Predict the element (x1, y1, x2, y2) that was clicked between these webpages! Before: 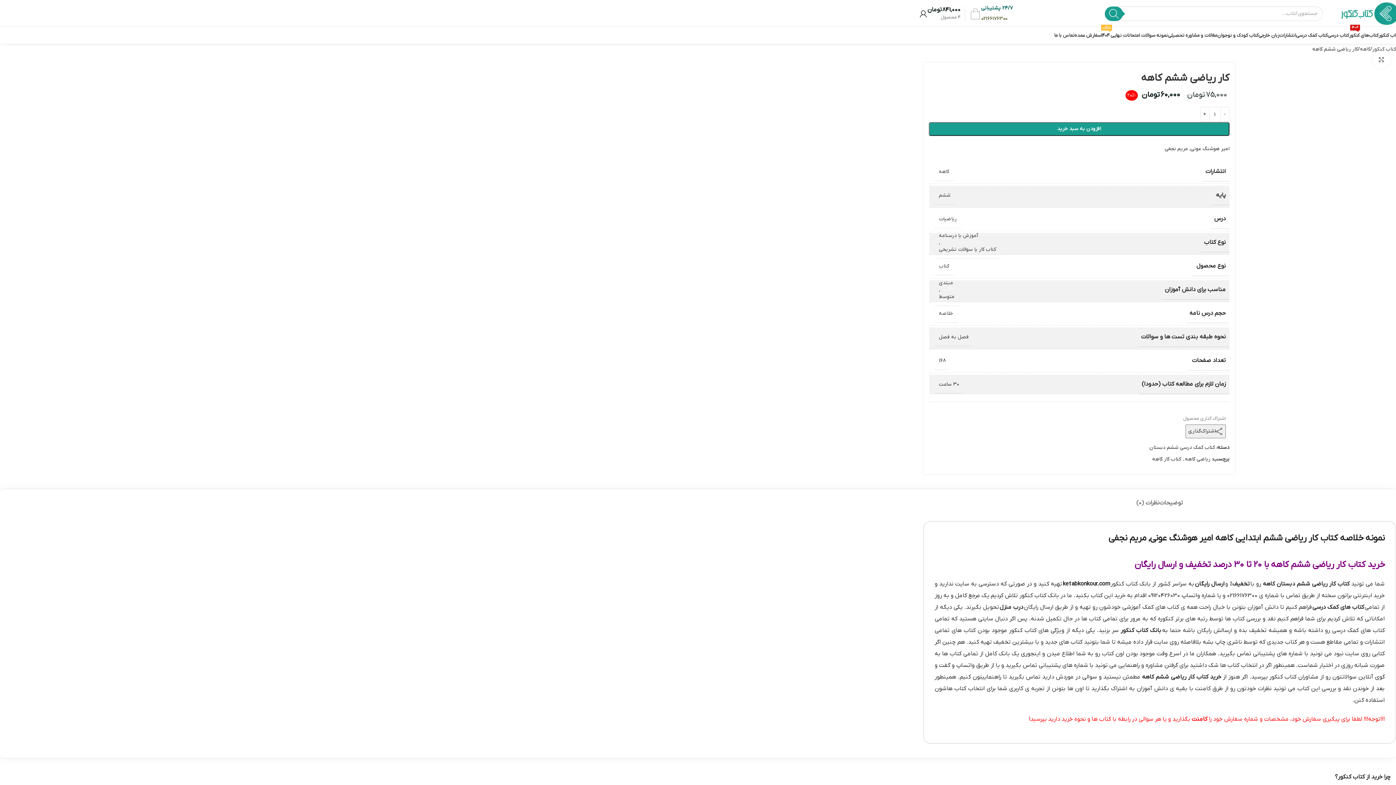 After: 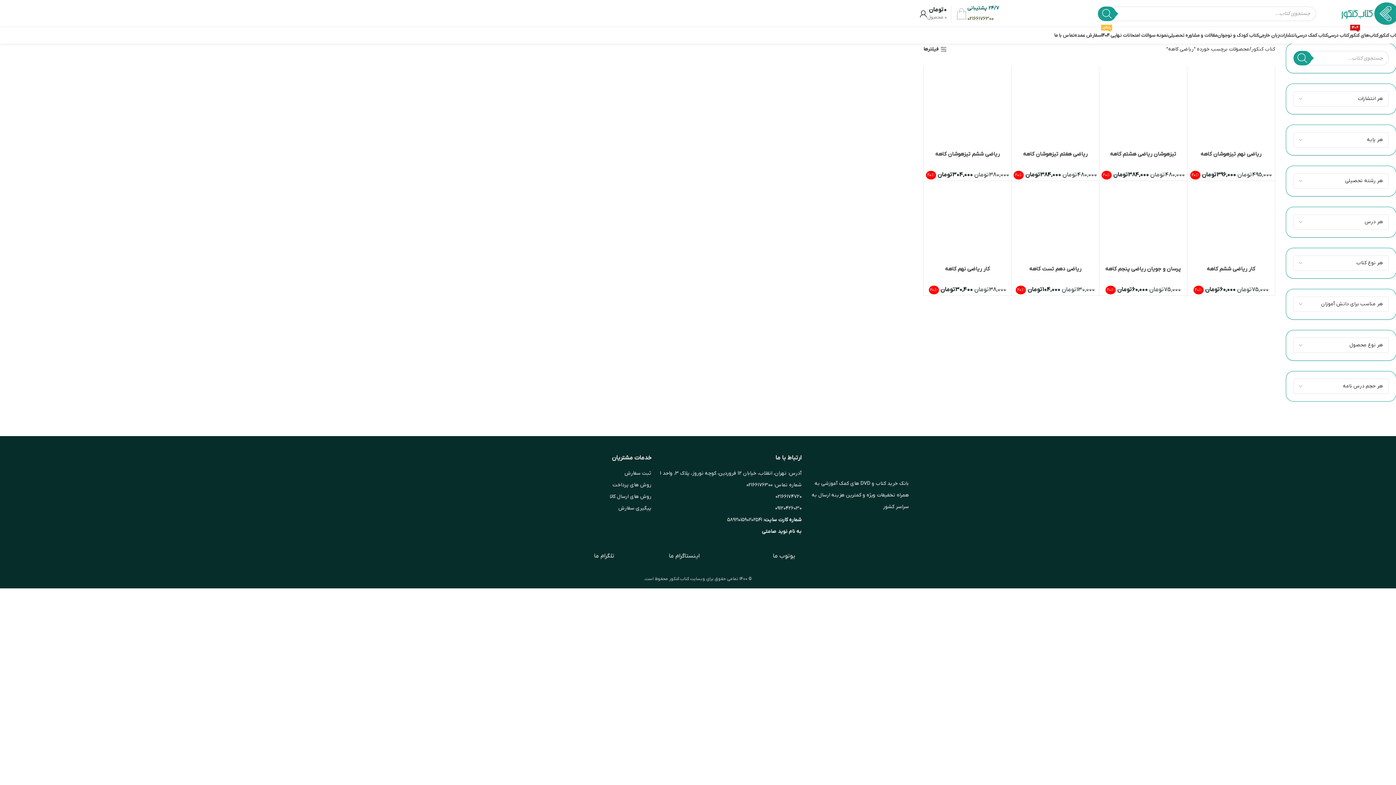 Action: bbox: (1185, 456, 1210, 462) label: ریاضی کاهه